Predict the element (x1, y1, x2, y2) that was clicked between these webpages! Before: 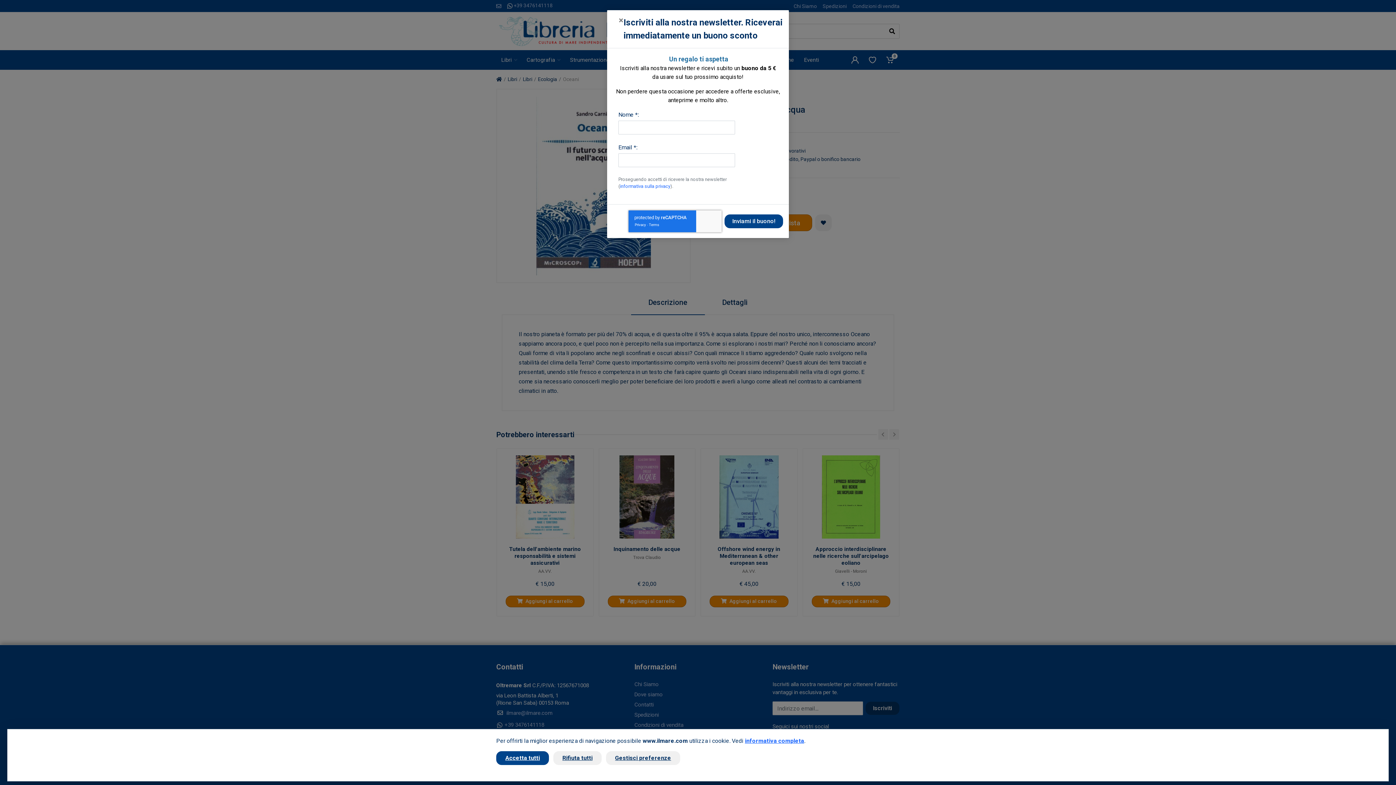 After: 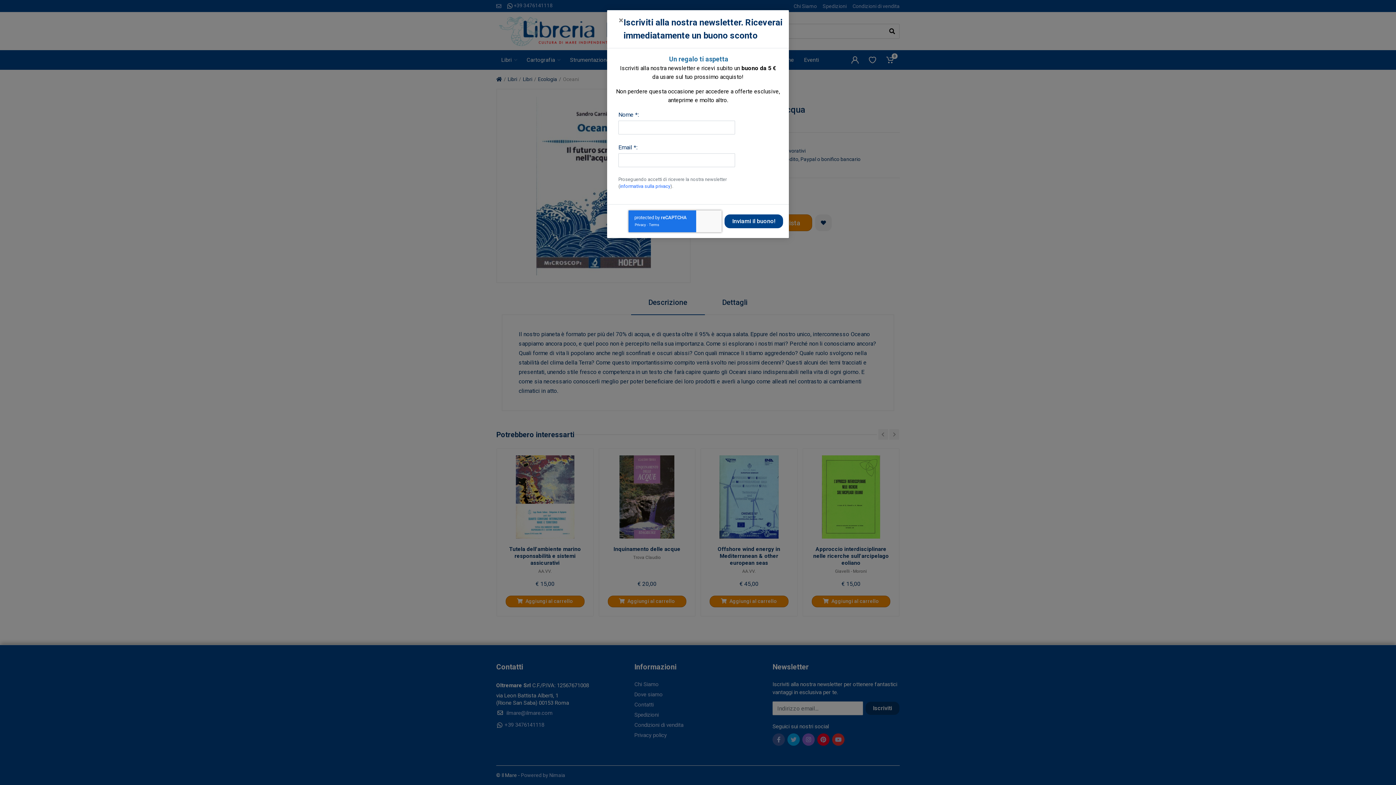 Action: bbox: (496, 751, 549, 765) label: Accetta tutti